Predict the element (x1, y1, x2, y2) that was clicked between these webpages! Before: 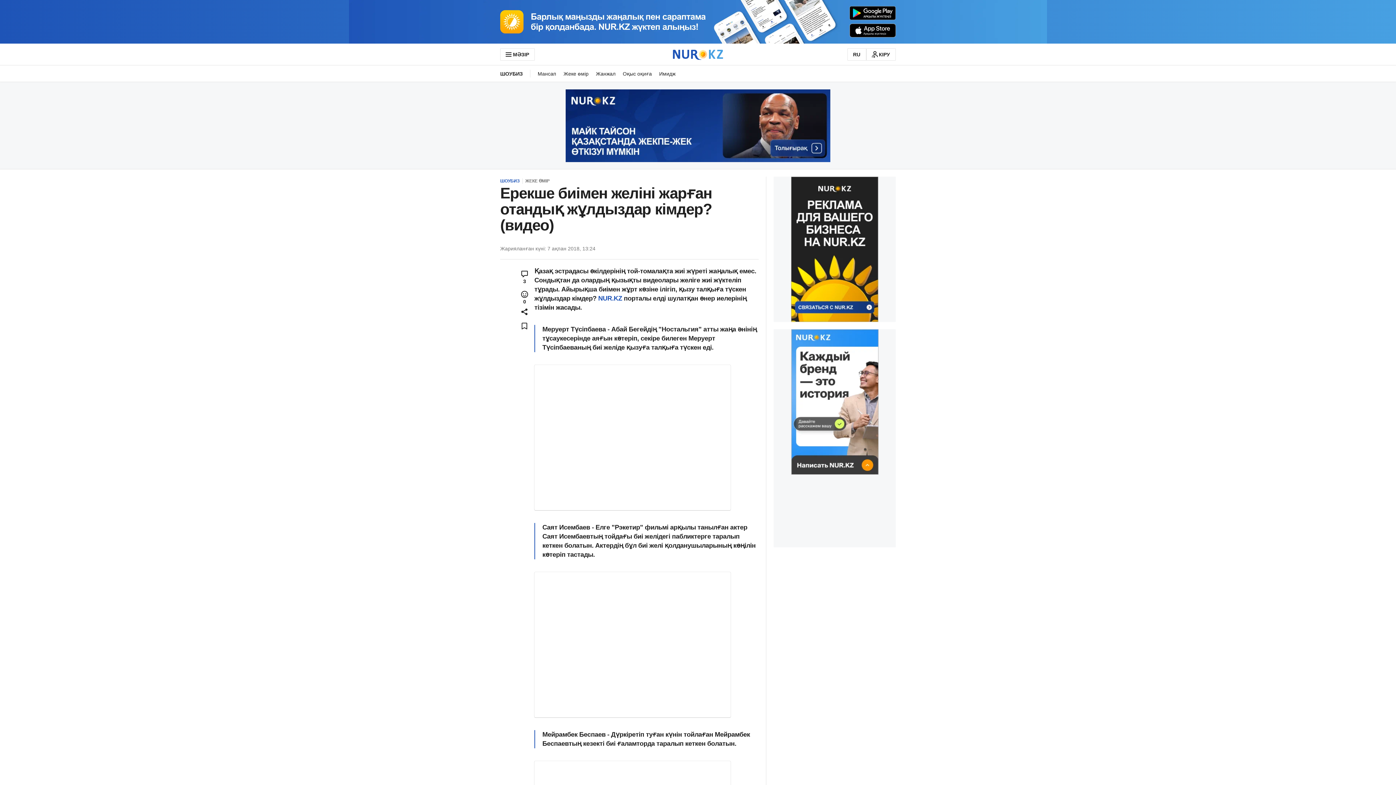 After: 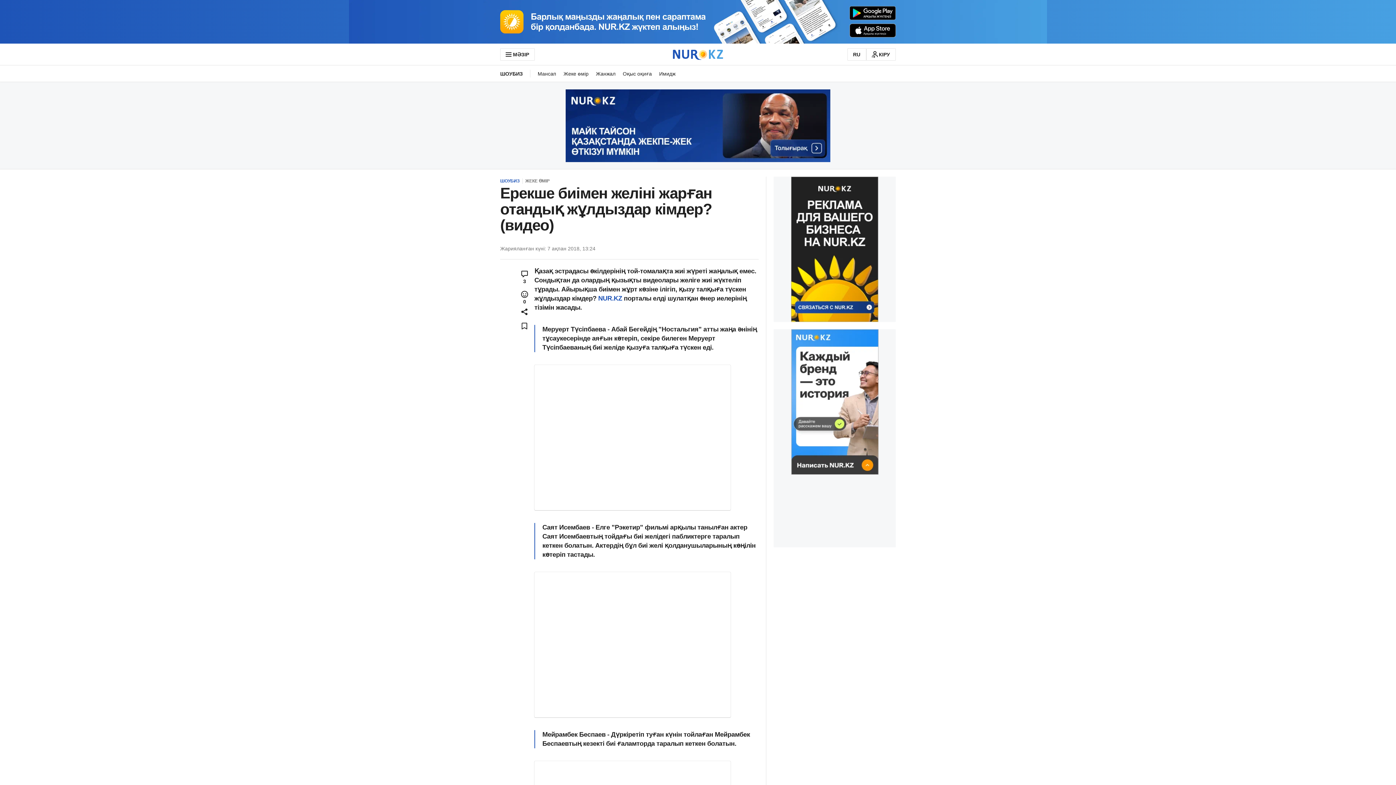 Action: bbox: (773, 329, 896, 474)